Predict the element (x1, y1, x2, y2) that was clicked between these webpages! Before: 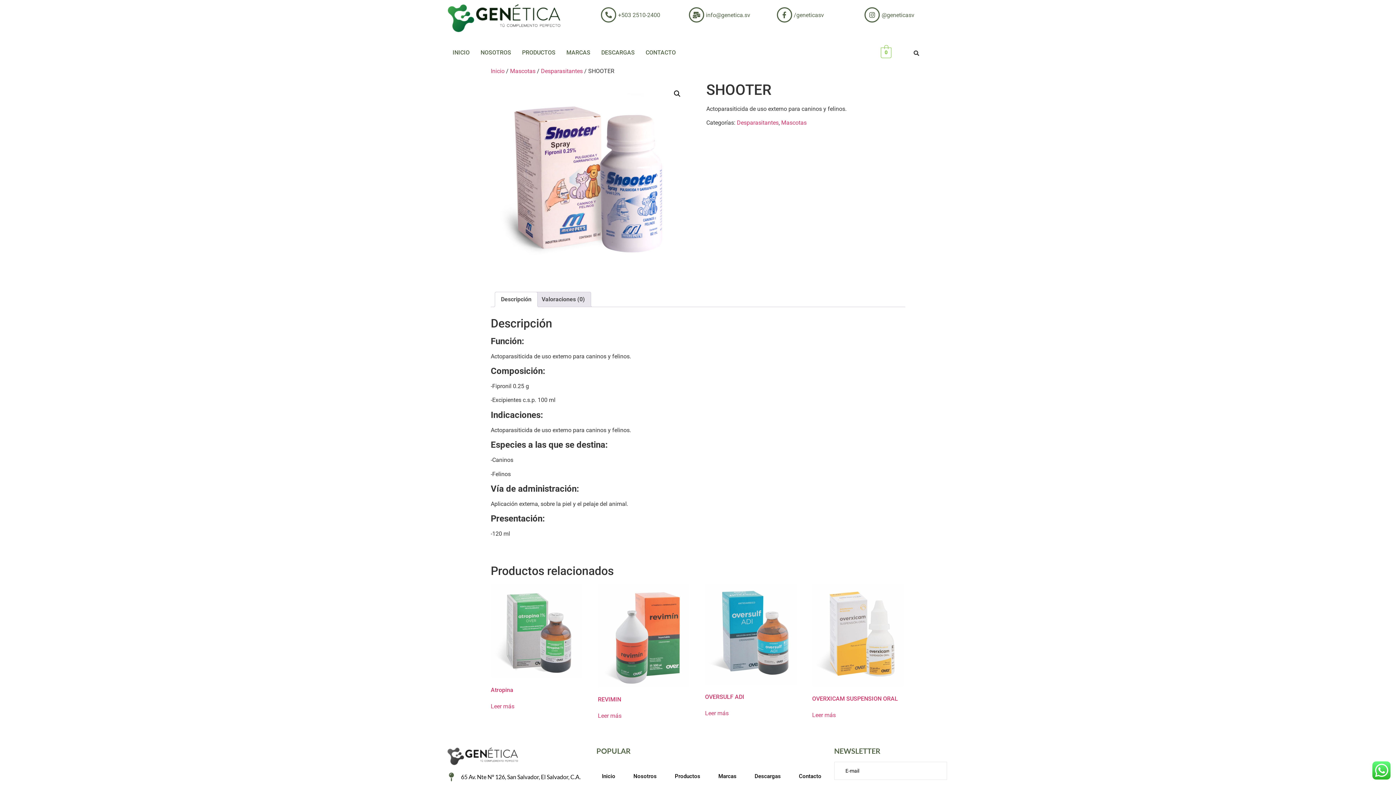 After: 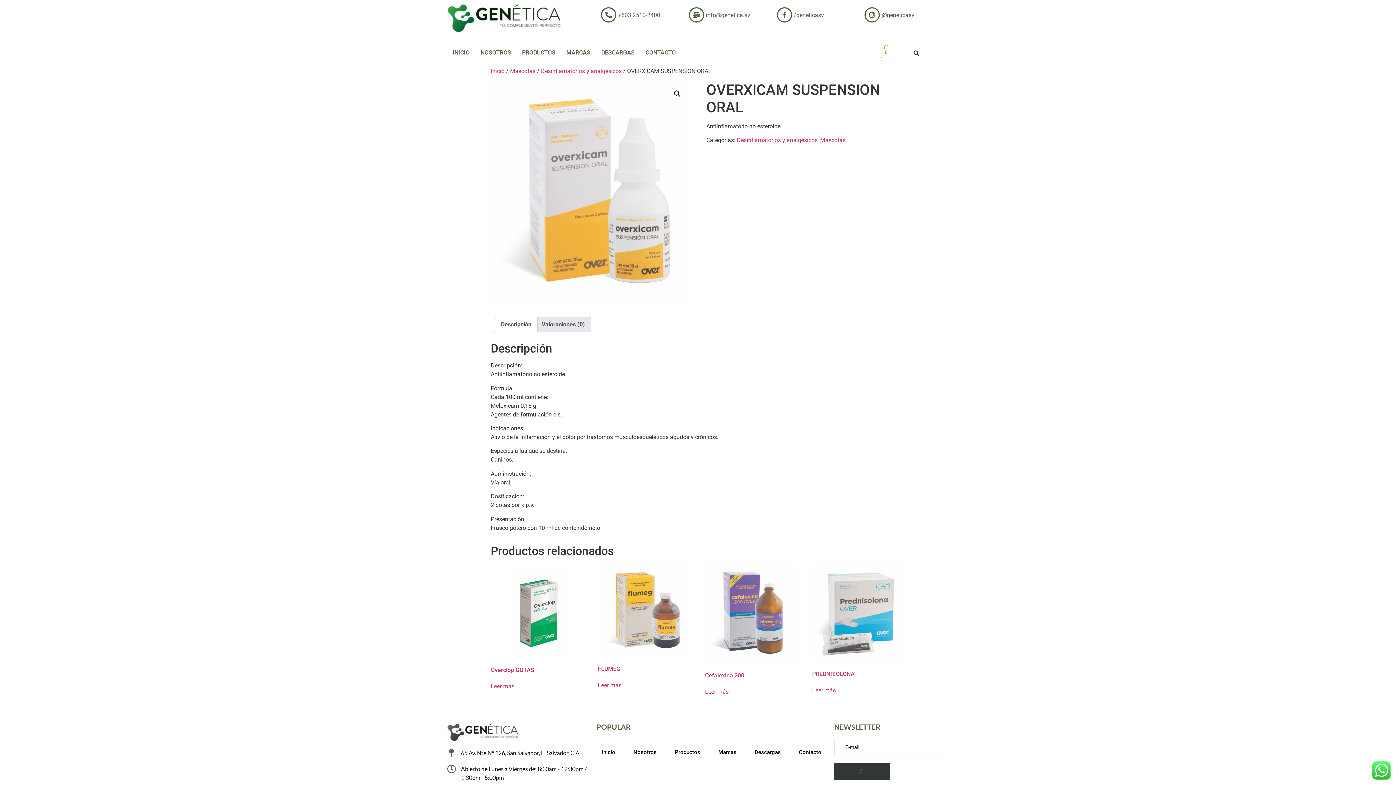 Action: label: Lee más sobre “OVERXICAM SUSPENSION ORAL” bbox: (812, 711, 836, 719)